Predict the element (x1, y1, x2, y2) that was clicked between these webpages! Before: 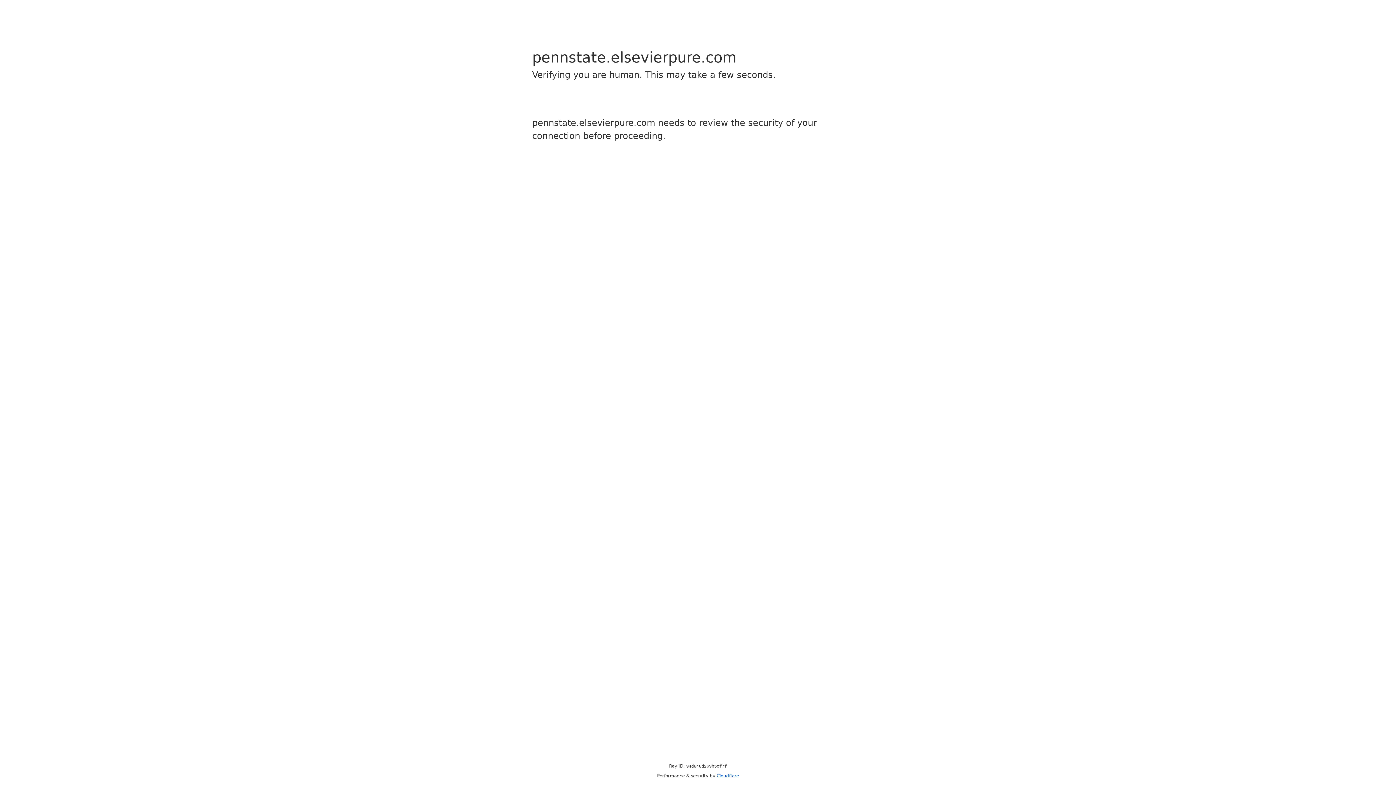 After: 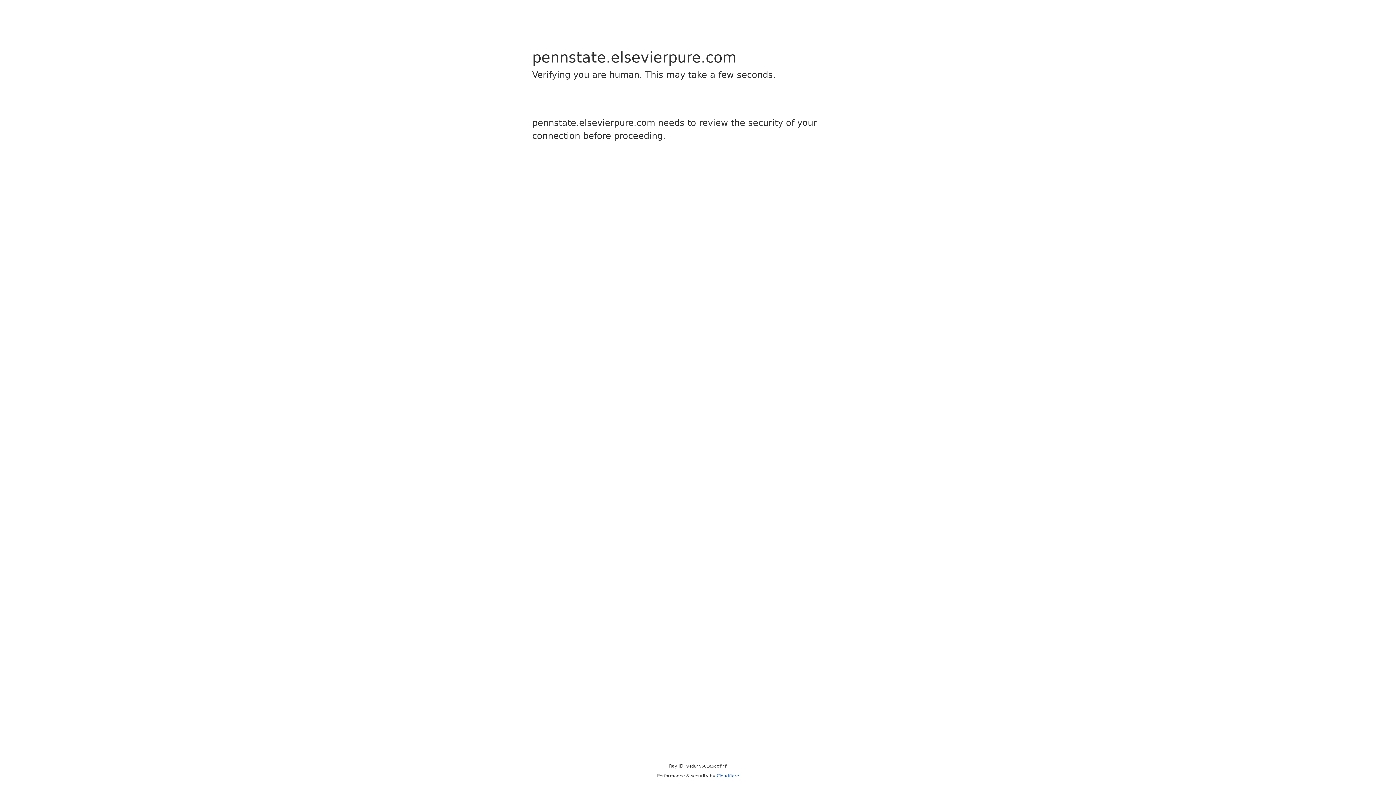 Action: bbox: (716, 773, 739, 778) label: Cloudflare